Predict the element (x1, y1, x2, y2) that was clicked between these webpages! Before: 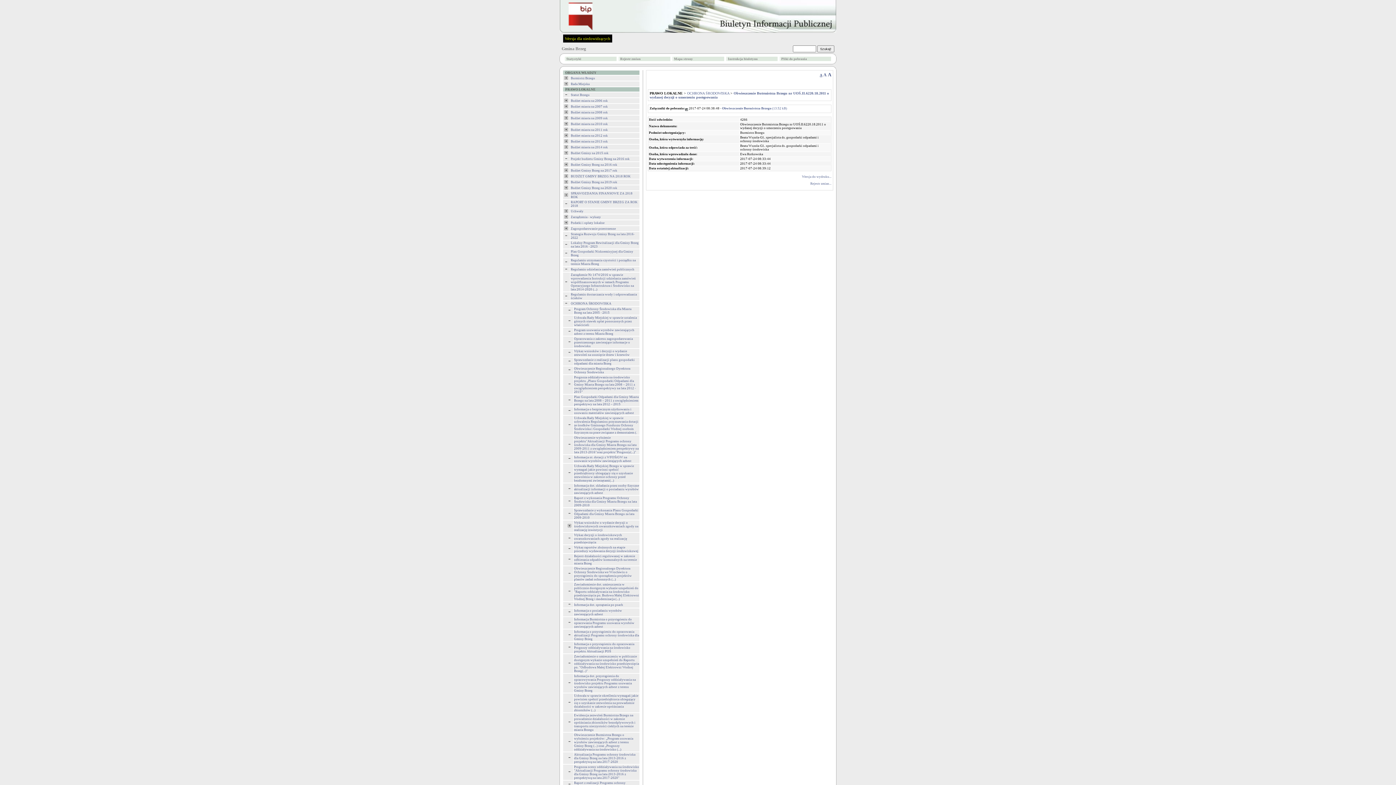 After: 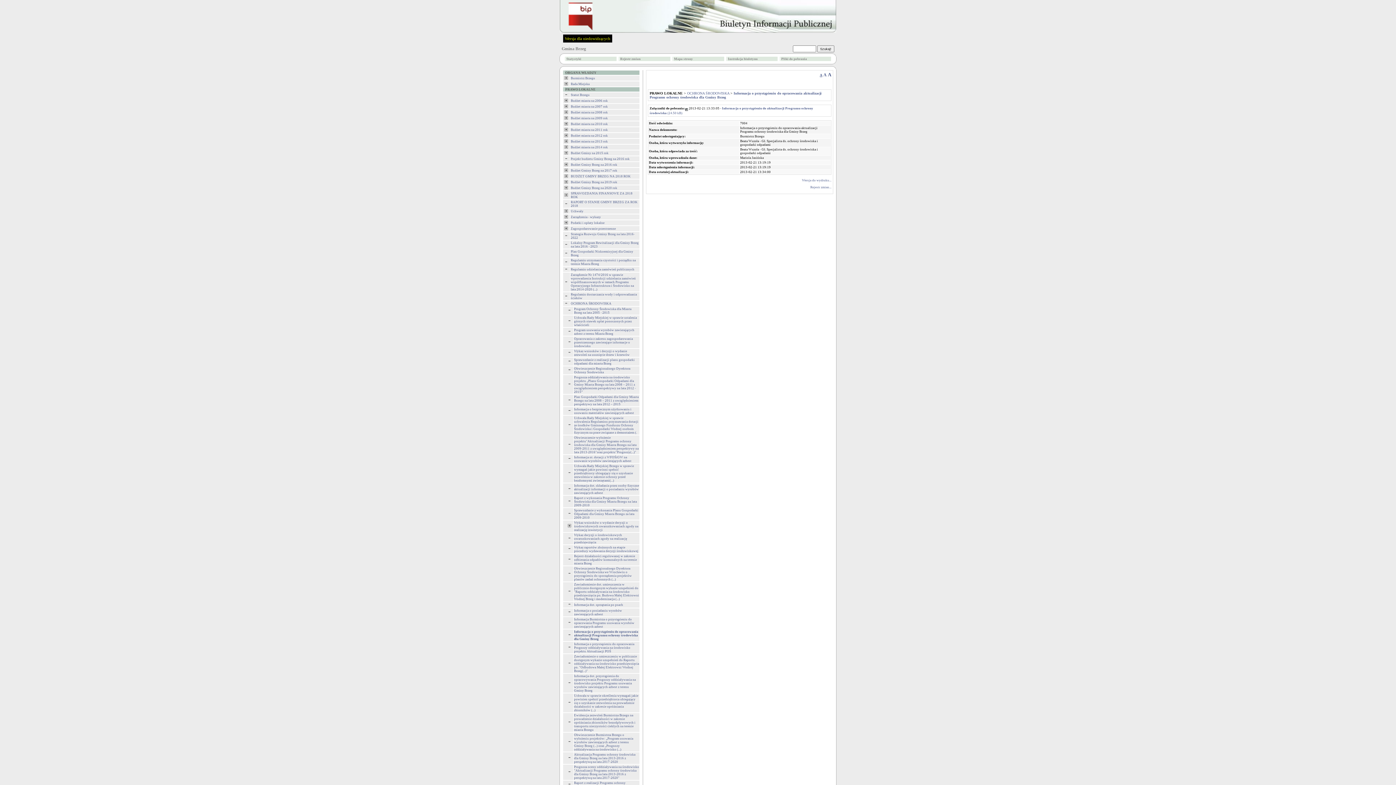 Action: label: Informacja o przystąpieniu do opracowania aktualizacji Programu ochrony środowiska dla Gminy Brzeg bbox: (574, 630, 639, 641)